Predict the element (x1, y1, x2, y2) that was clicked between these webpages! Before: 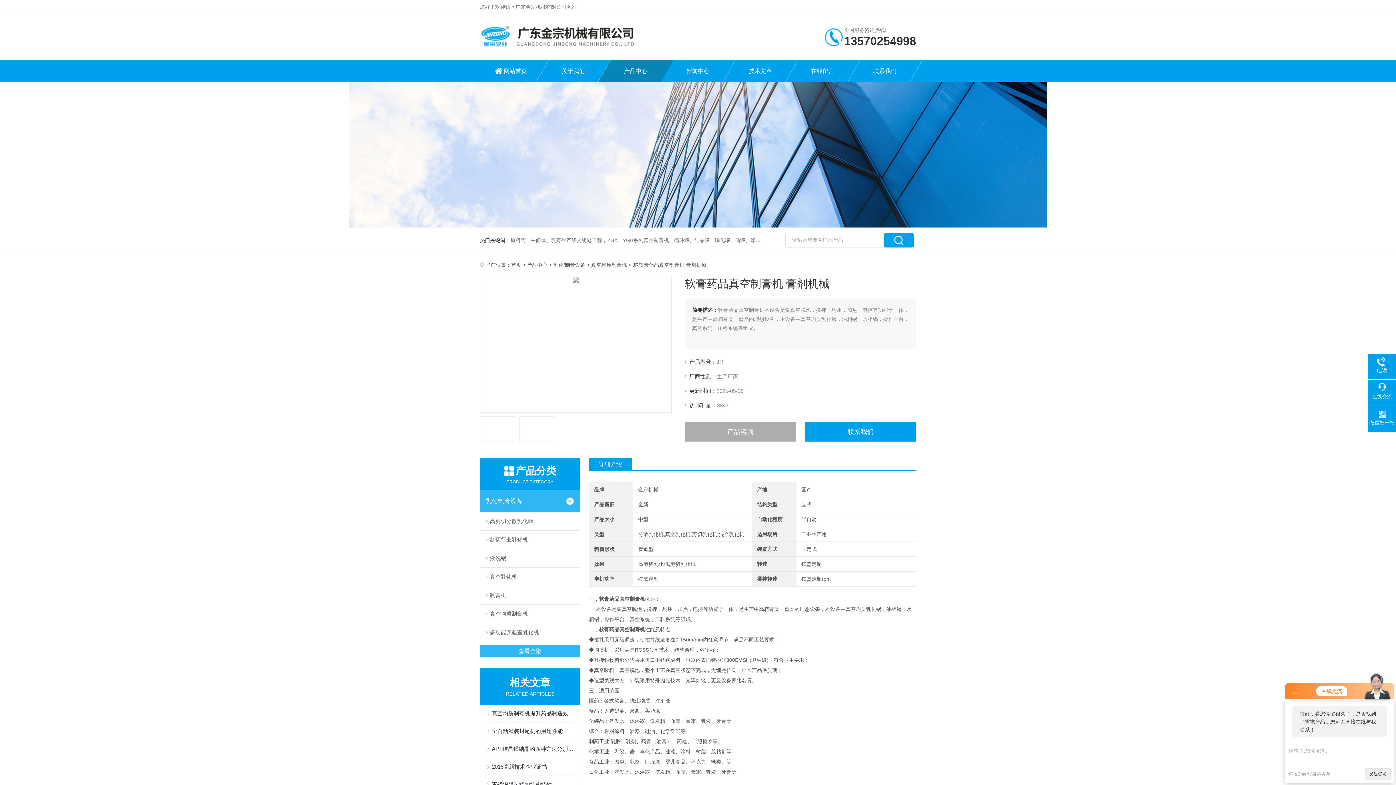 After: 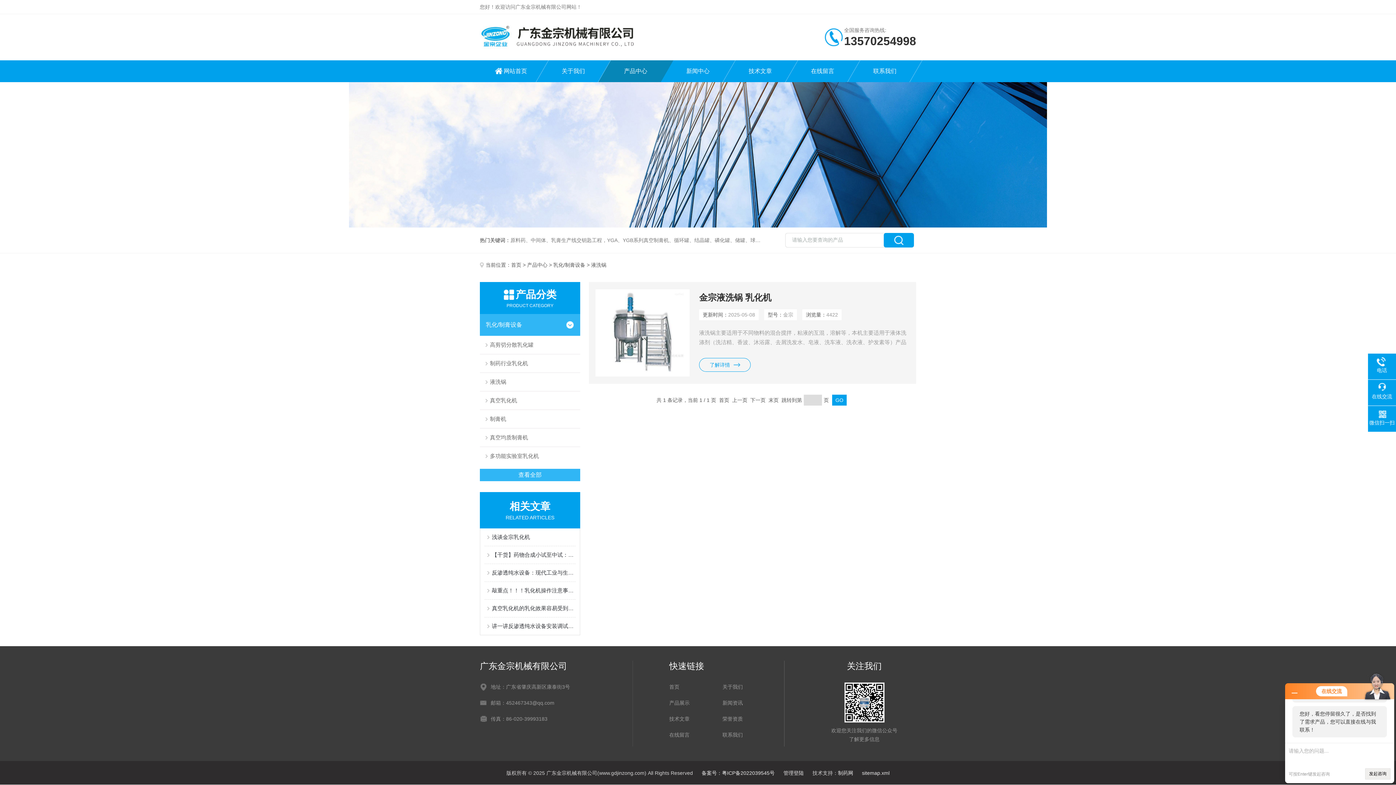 Action: label: 液洗锅 bbox: (480, 549, 580, 567)